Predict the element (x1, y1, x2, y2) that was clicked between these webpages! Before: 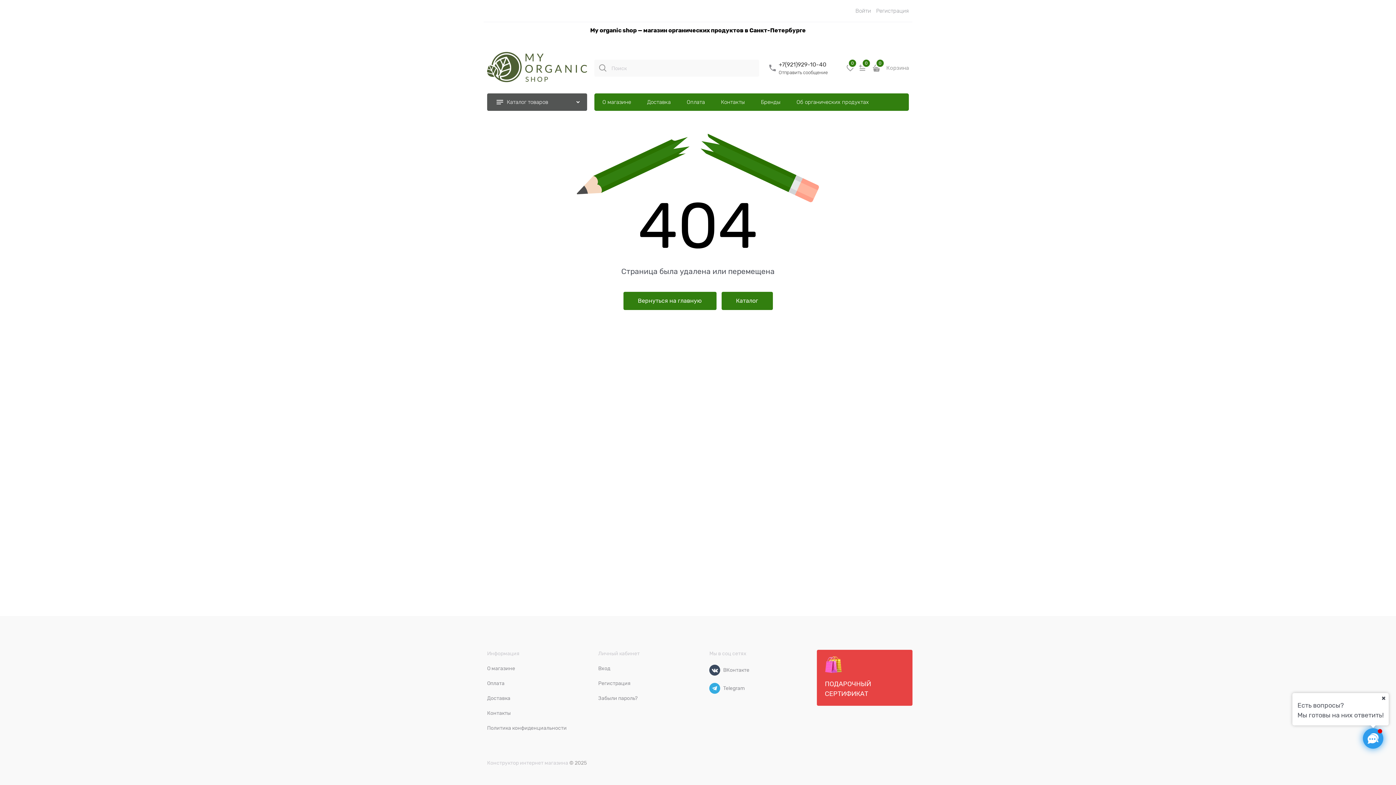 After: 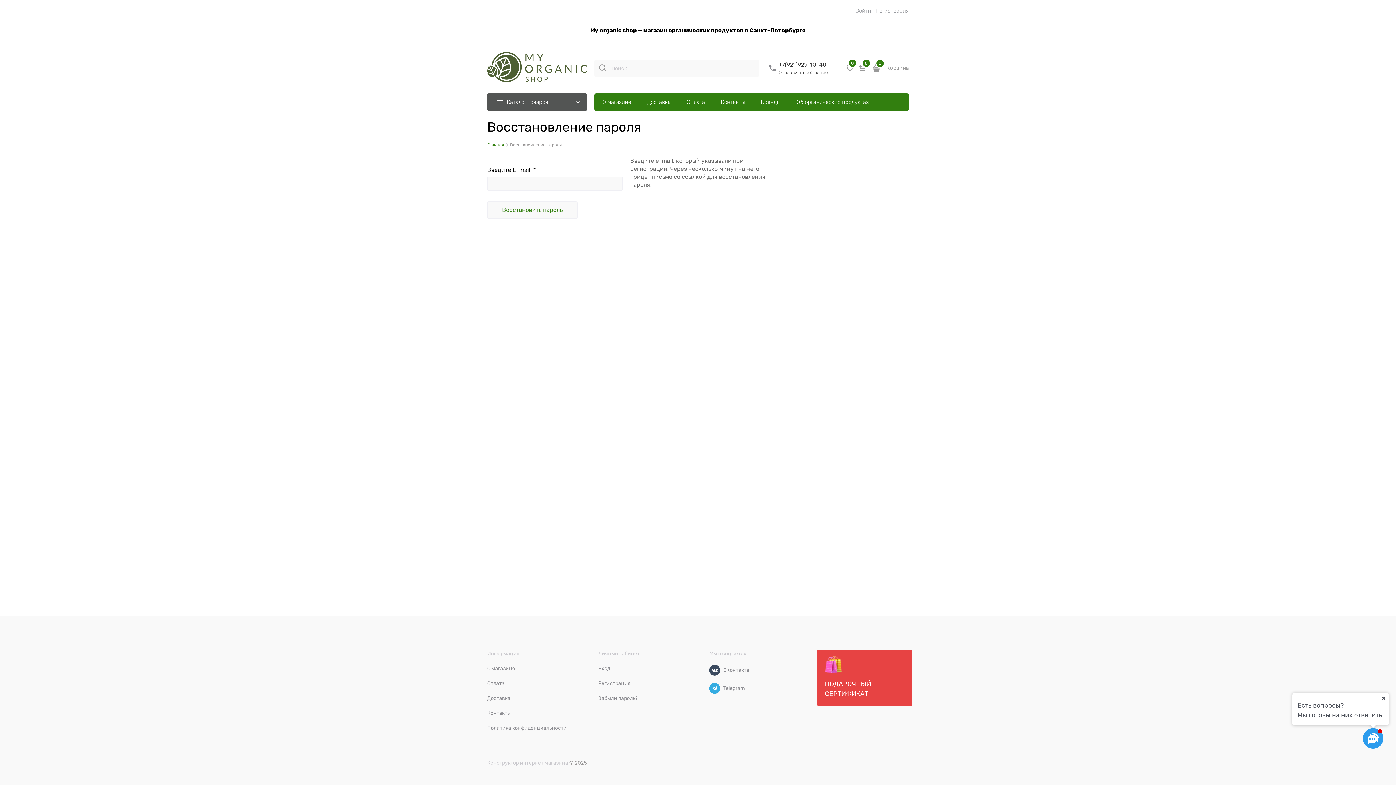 Action: label: Забыли пароль? bbox: (598, 695, 637, 701)